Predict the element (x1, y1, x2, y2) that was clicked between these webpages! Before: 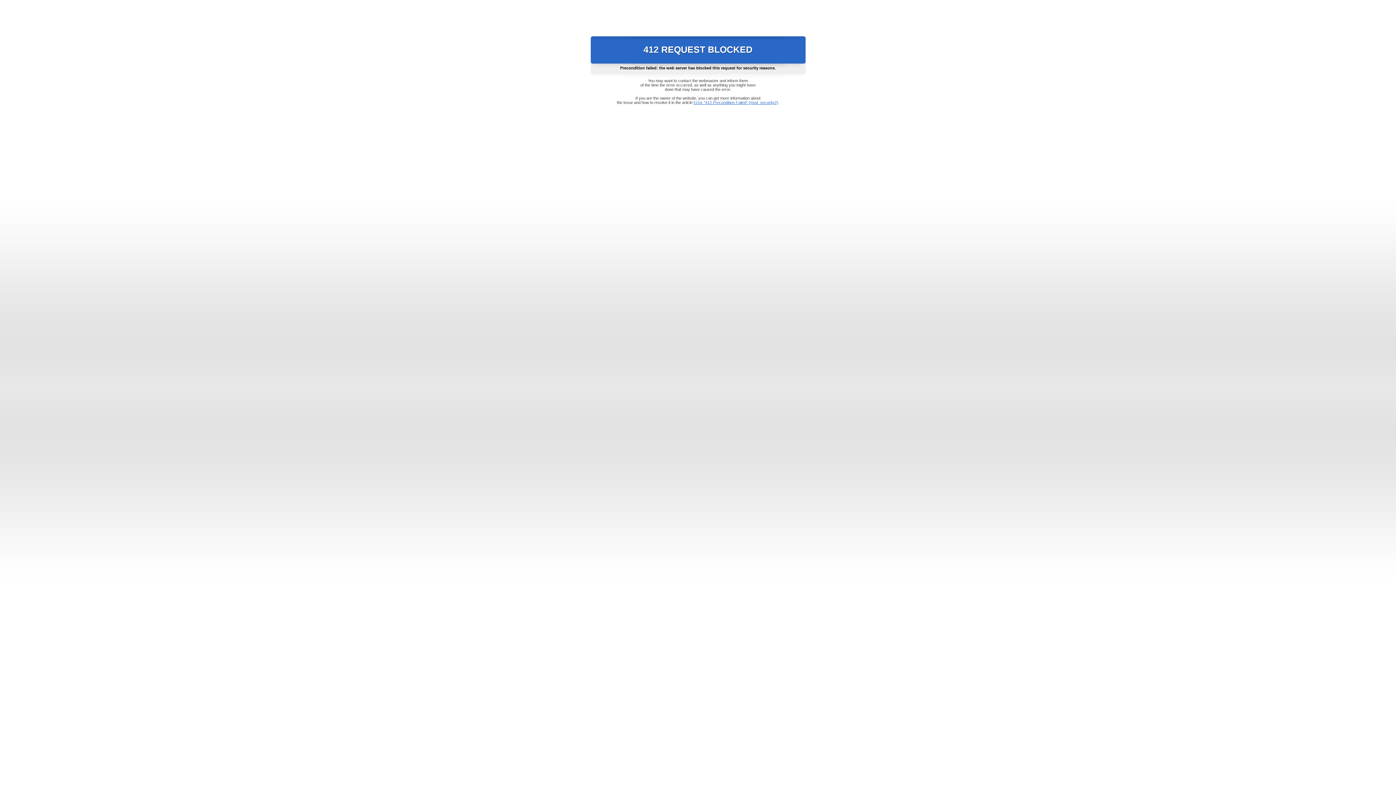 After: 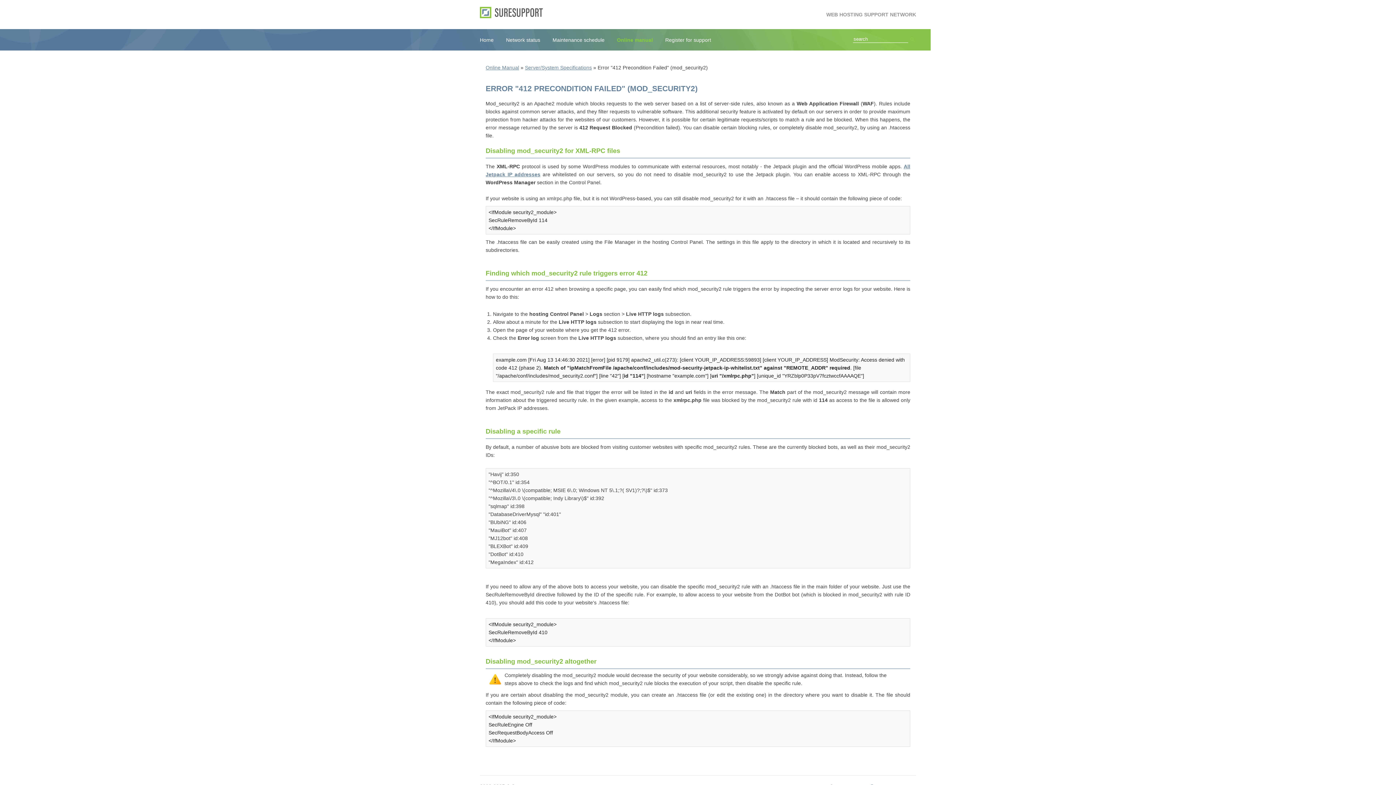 Action: label: Error "412 Precondition Failed" (mod_security2) bbox: (693, 100, 778, 104)